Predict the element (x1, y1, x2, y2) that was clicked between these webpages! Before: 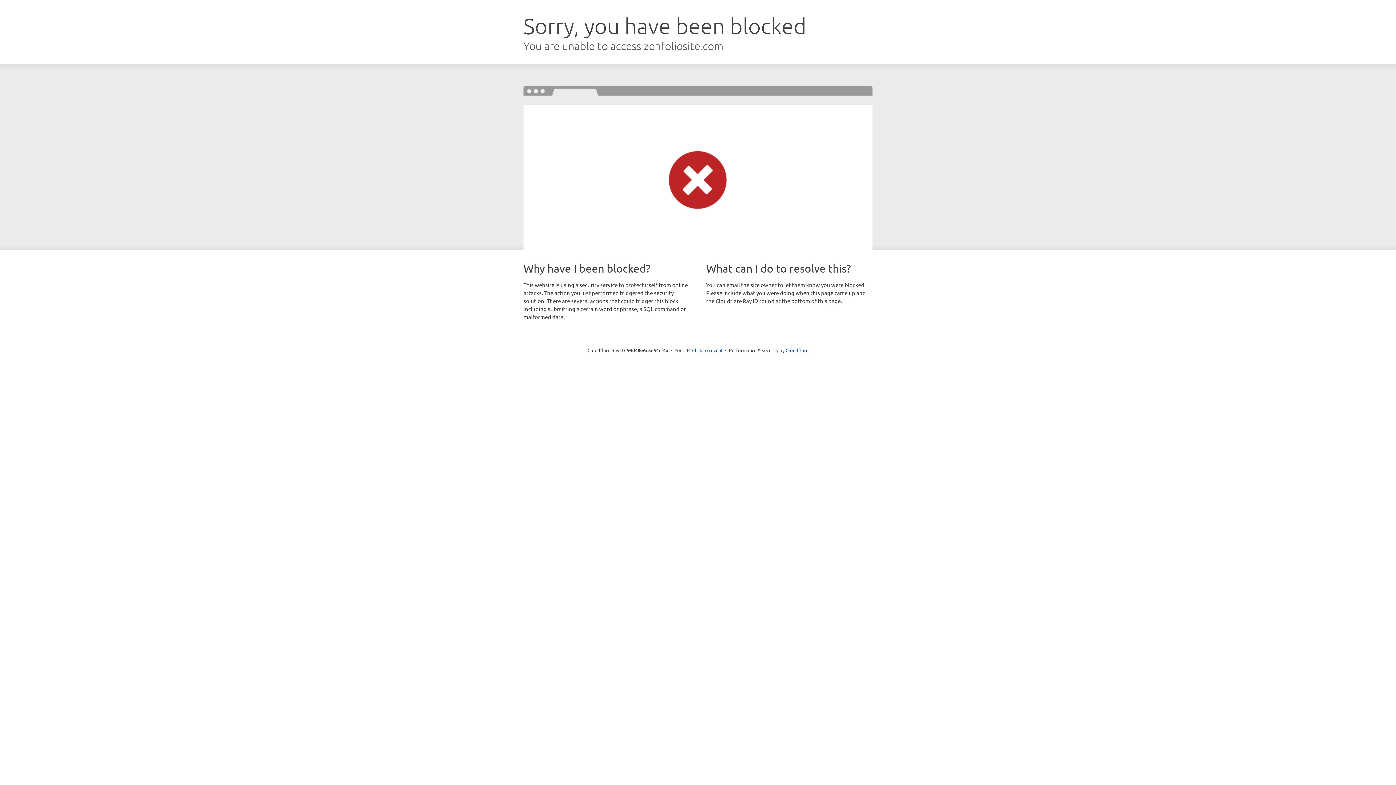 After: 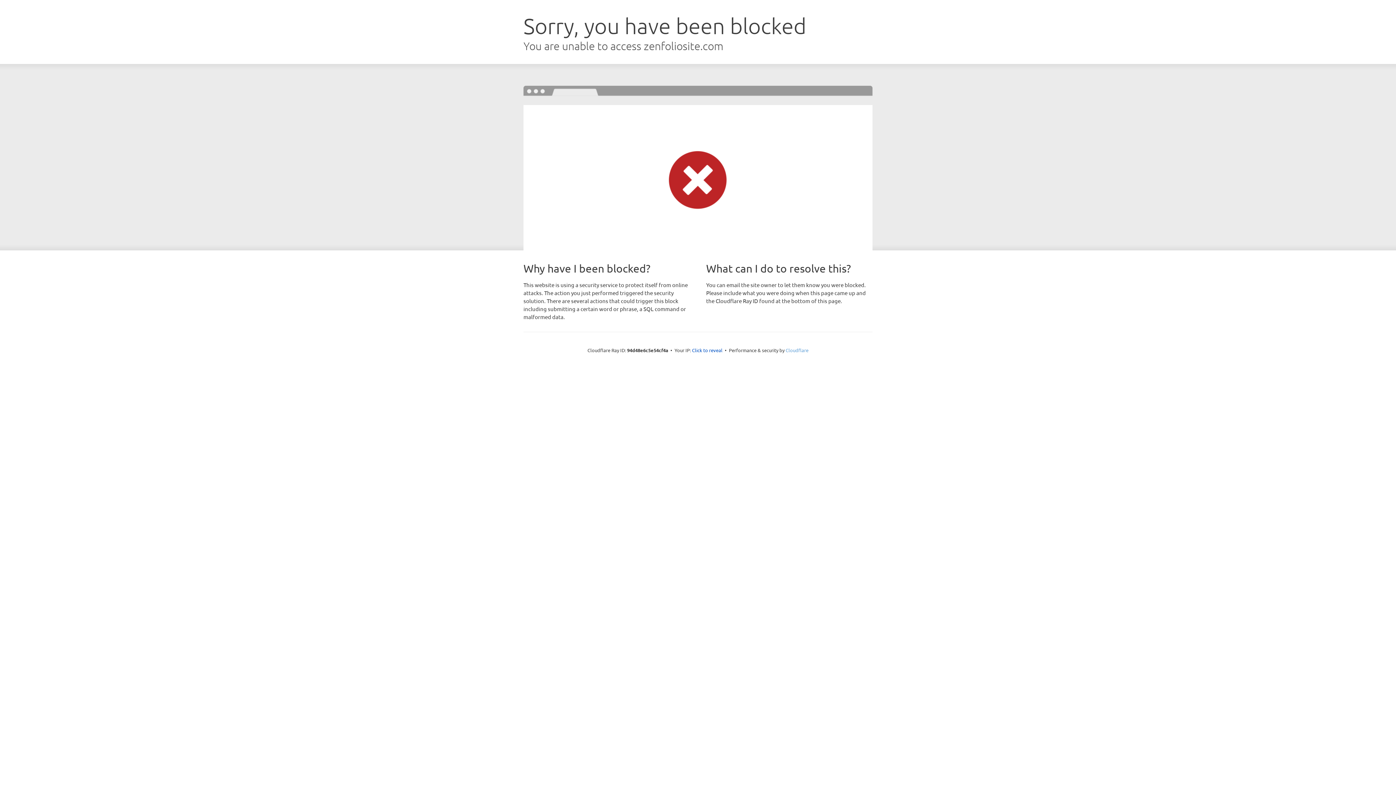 Action: bbox: (785, 347, 808, 353) label: Cloudflare